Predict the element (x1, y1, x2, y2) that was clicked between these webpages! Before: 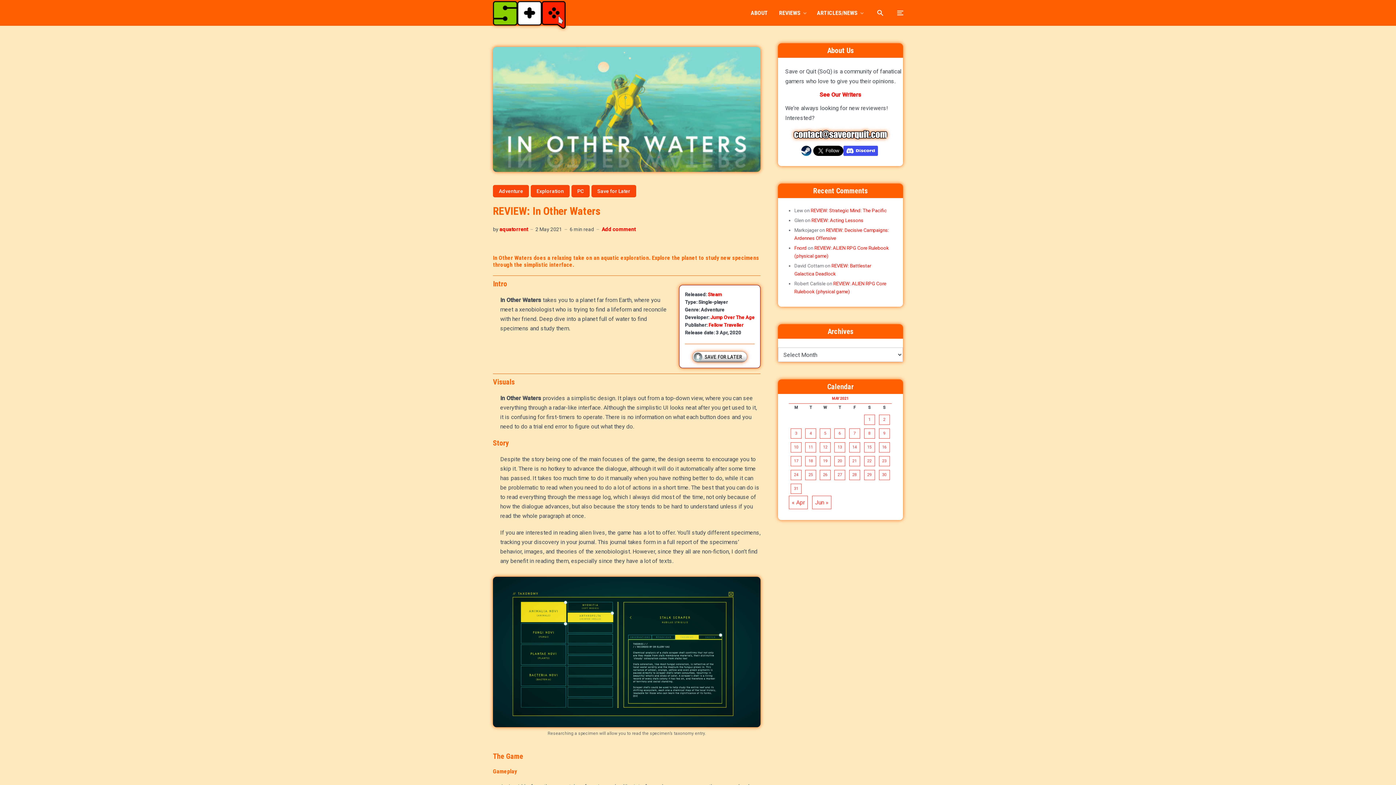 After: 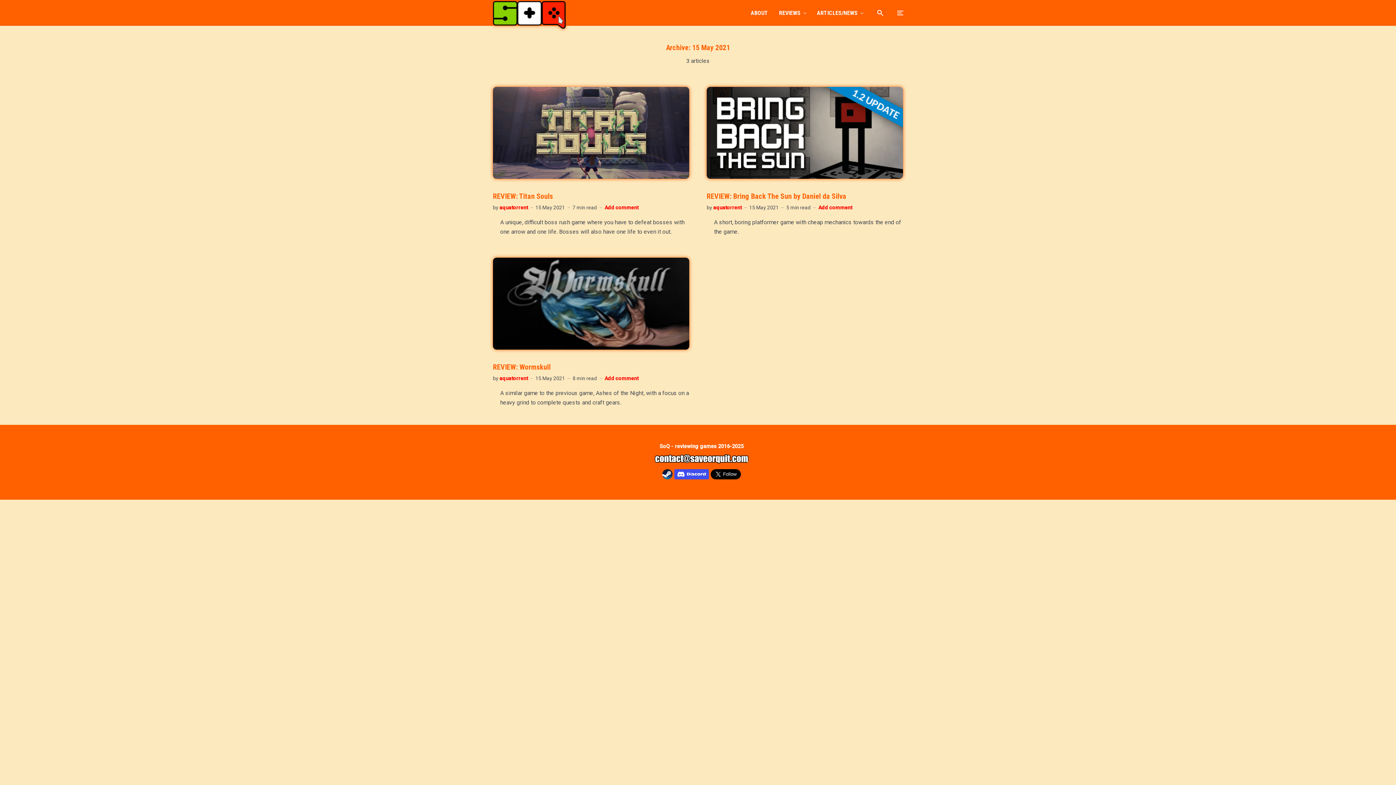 Action: label: Posts published on 15 May 2021 bbox: (864, 442, 875, 452)